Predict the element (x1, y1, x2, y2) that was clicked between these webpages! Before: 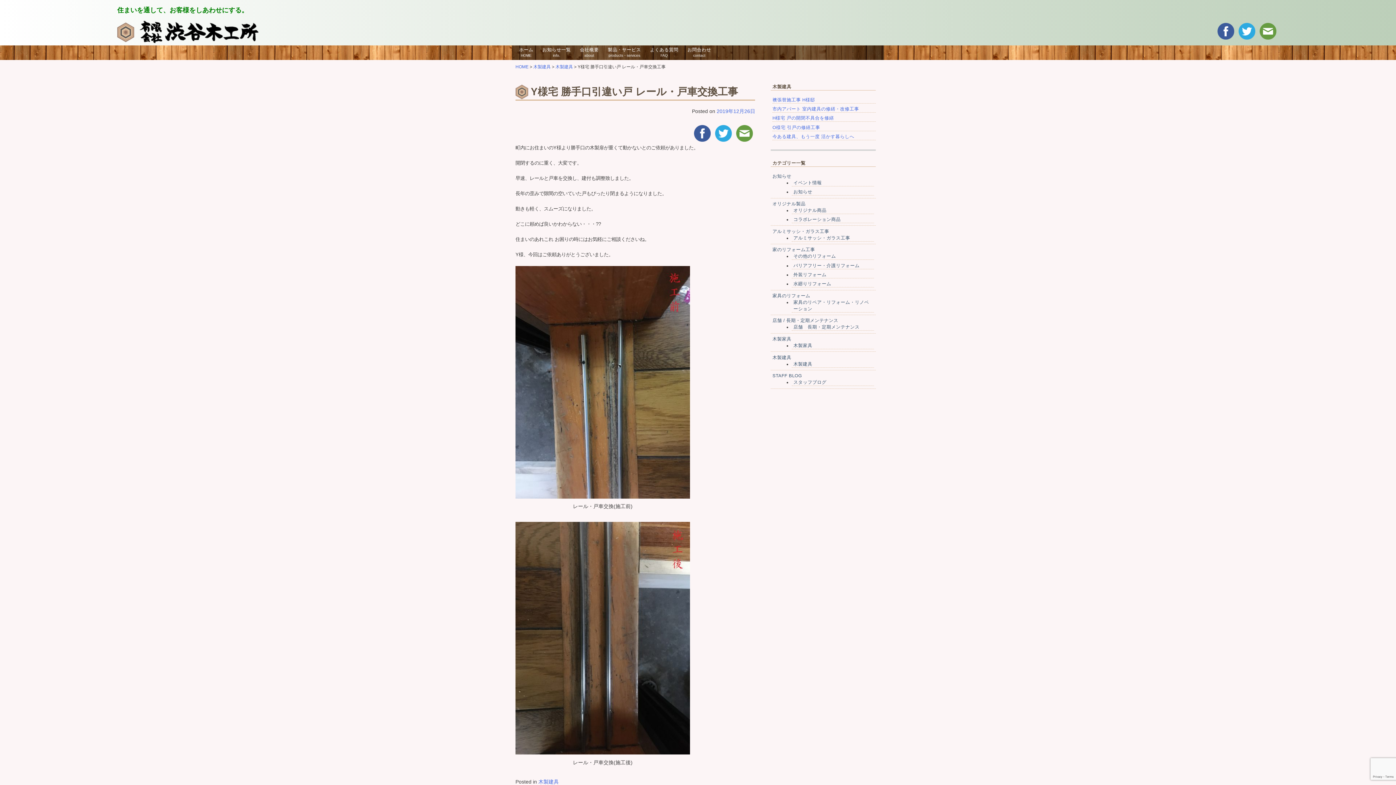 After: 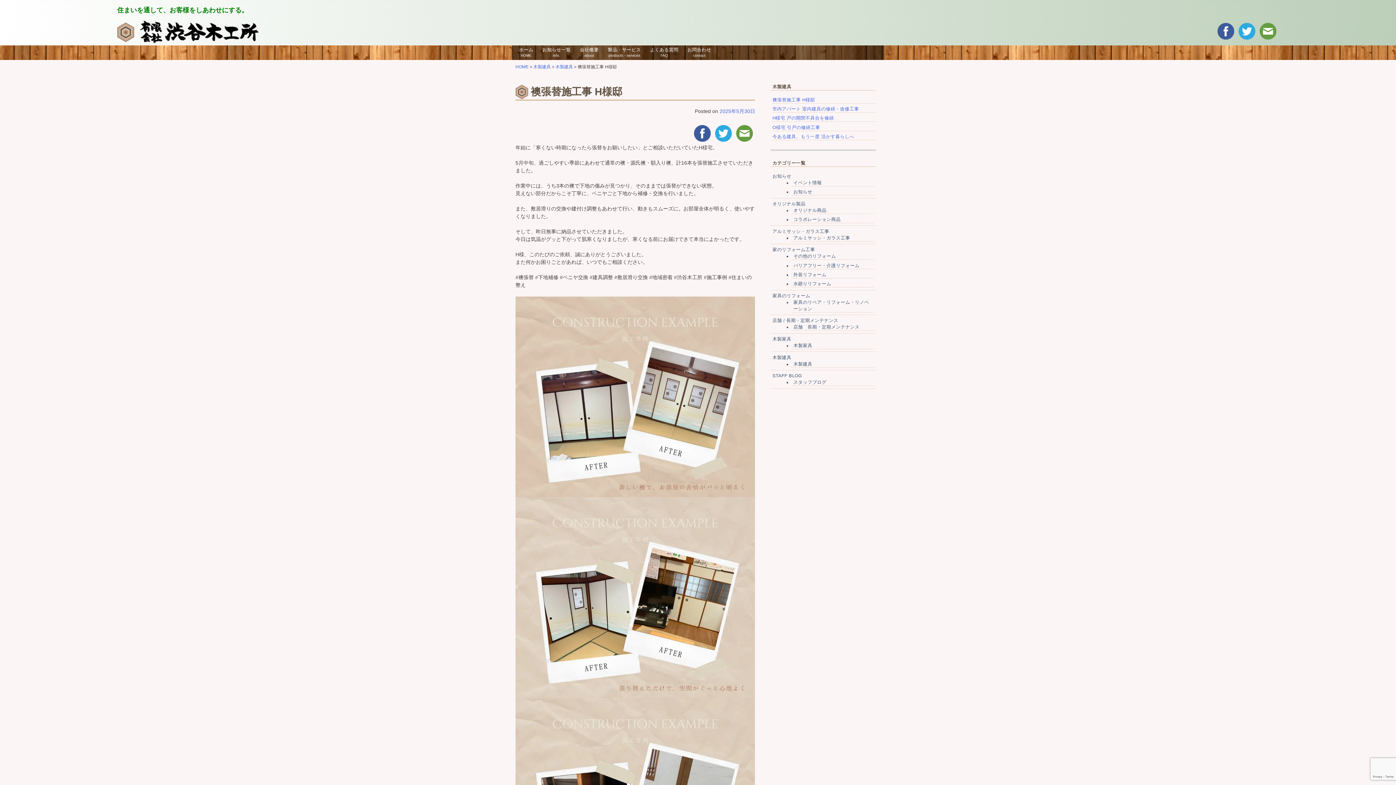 Action: bbox: (772, 97, 815, 102) label: 襖張替施工事 H様邸